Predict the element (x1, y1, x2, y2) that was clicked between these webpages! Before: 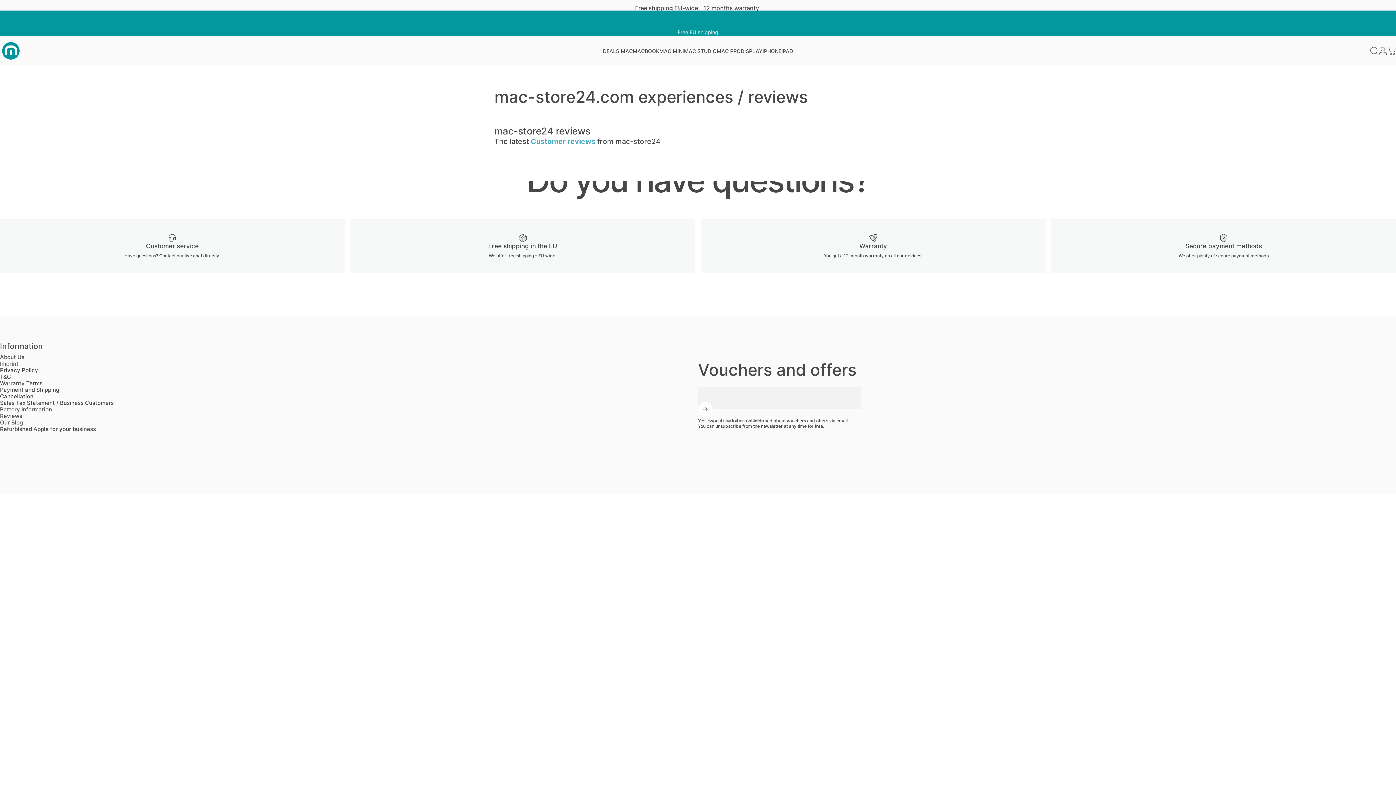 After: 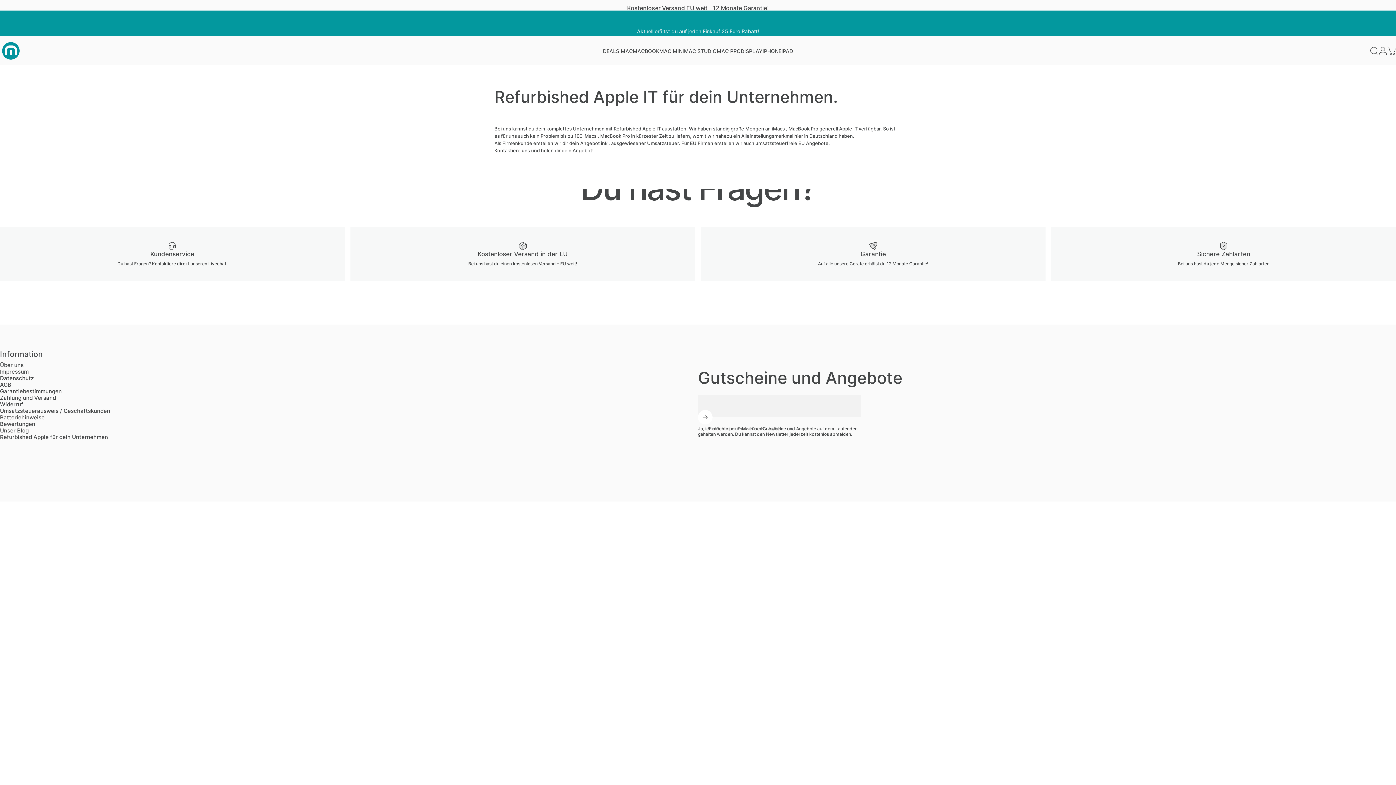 Action: bbox: (0, 426, 96, 432) label: Refurbished Apple for your business